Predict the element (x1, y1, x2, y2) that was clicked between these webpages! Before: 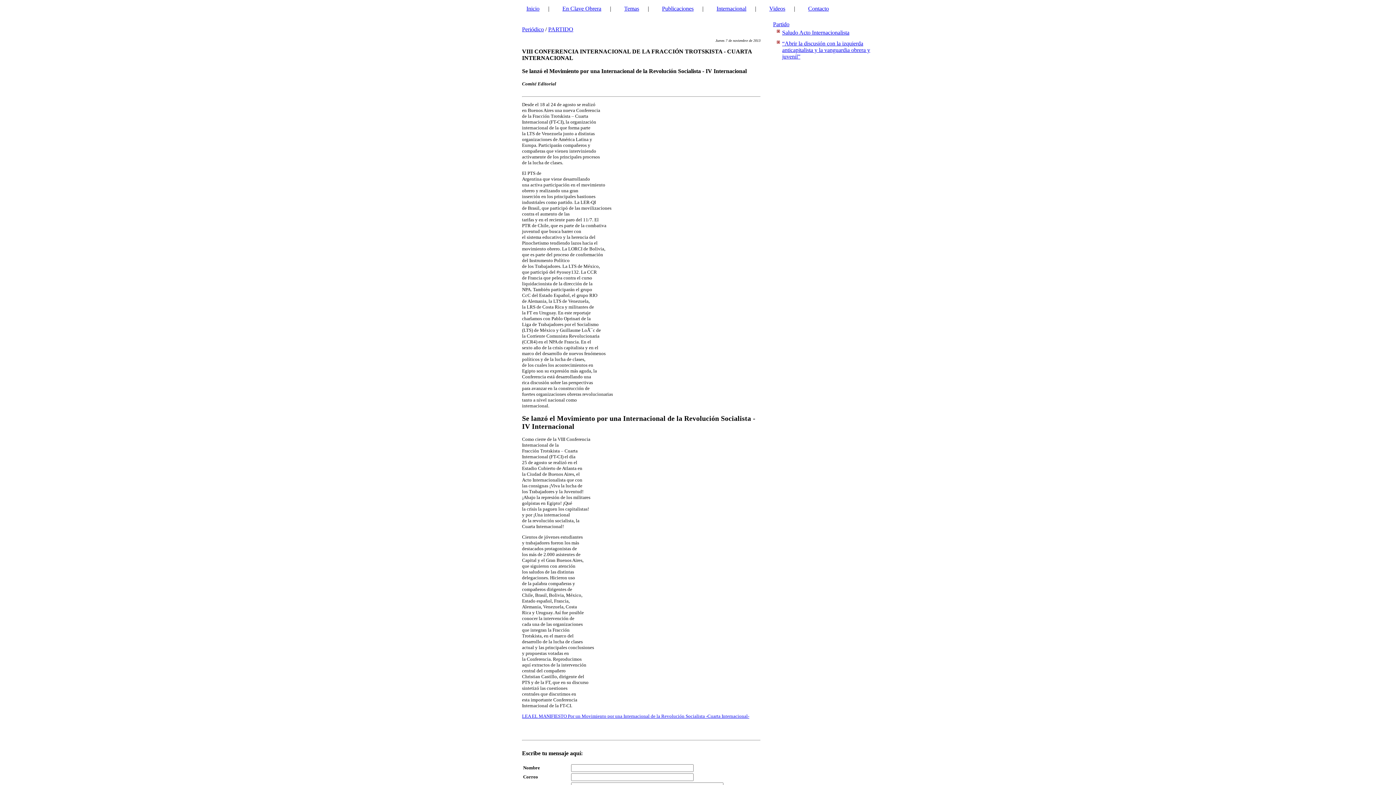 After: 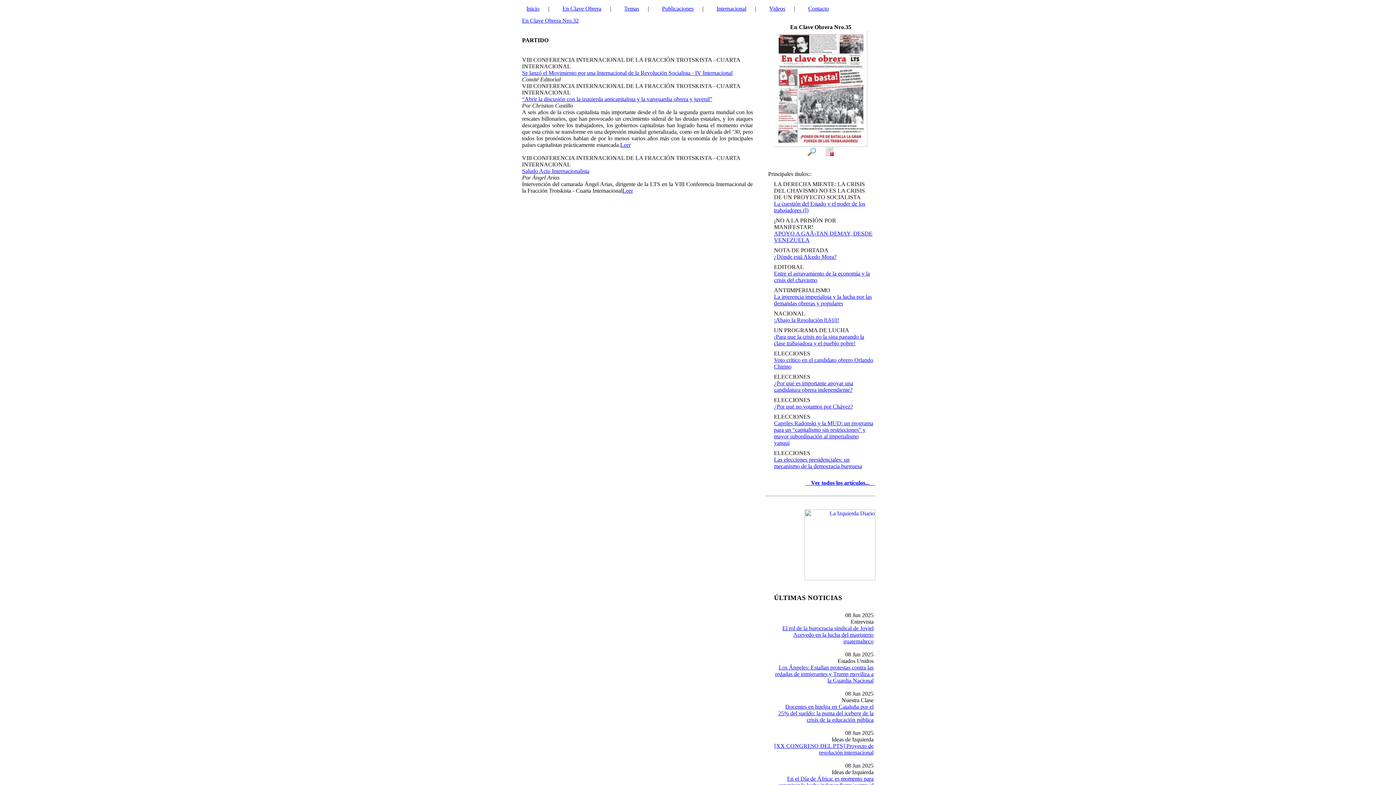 Action: label: PARTIDO bbox: (548, 26, 573, 32)